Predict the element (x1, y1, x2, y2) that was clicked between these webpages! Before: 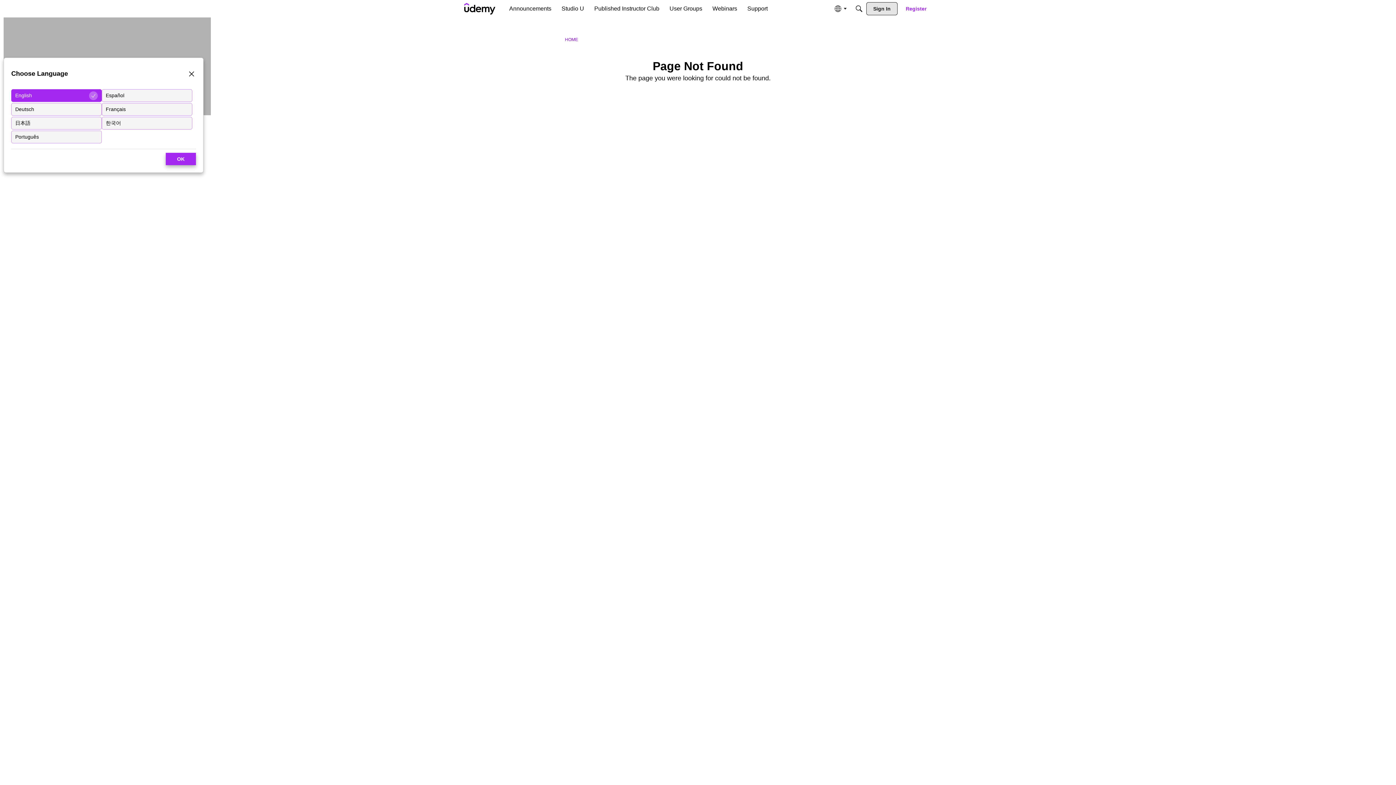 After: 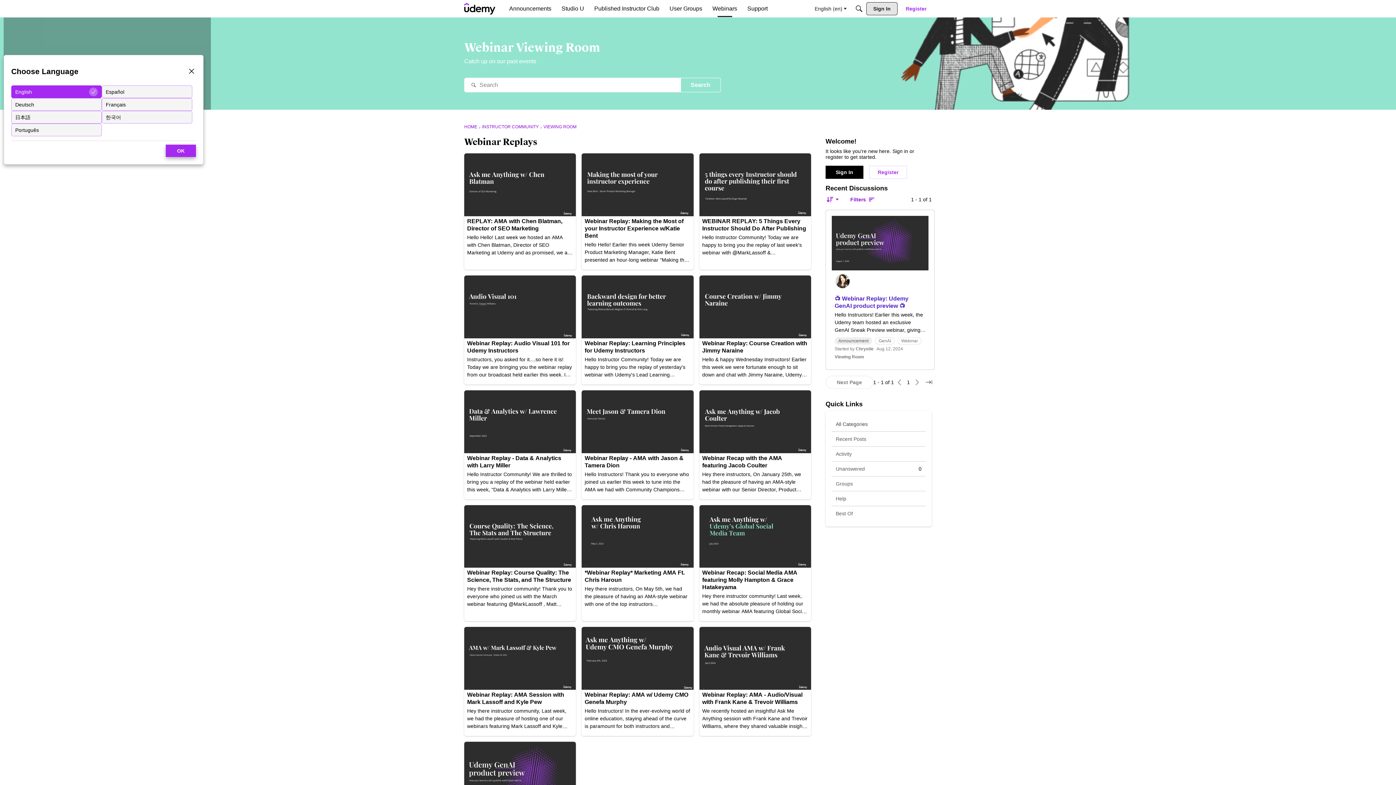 Action: bbox: (709, 2, 740, 15) label: Webinars